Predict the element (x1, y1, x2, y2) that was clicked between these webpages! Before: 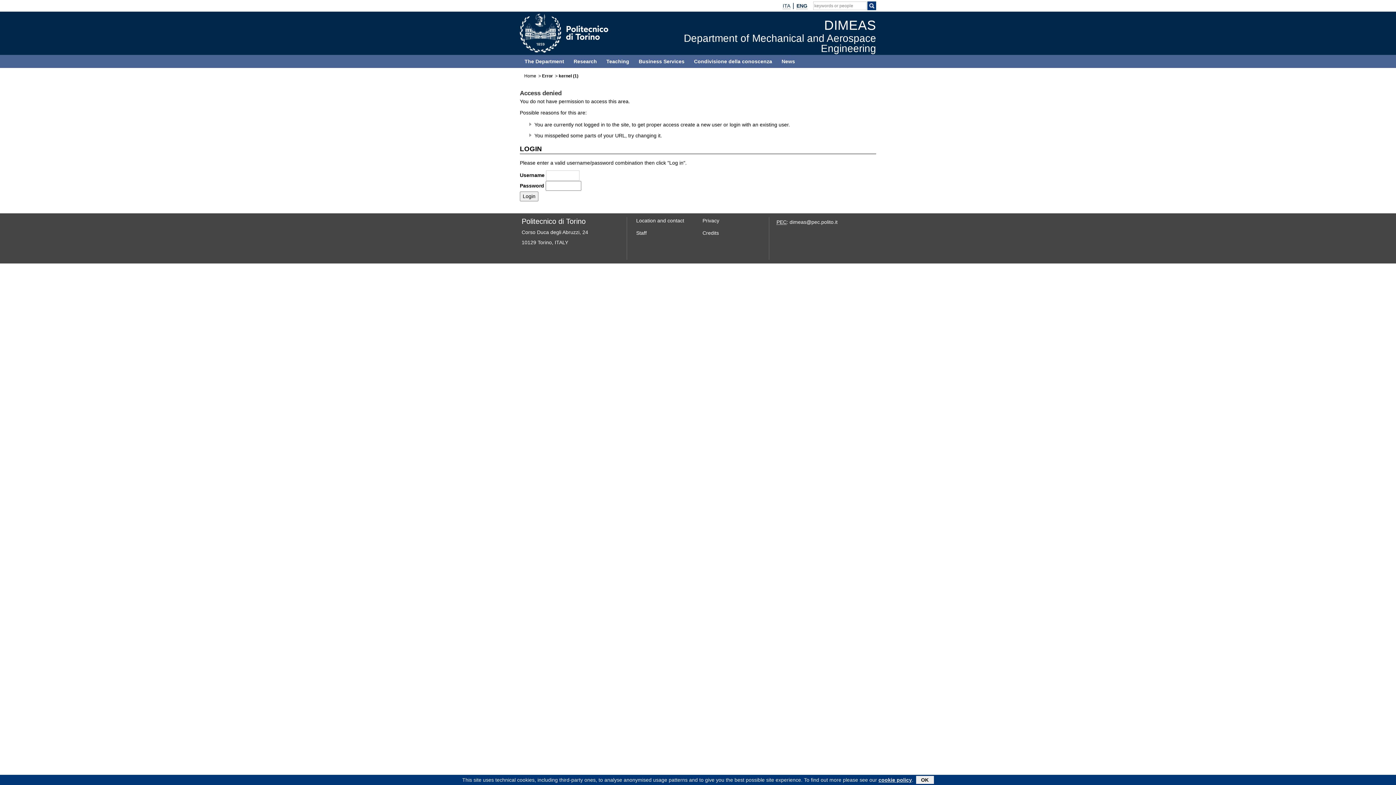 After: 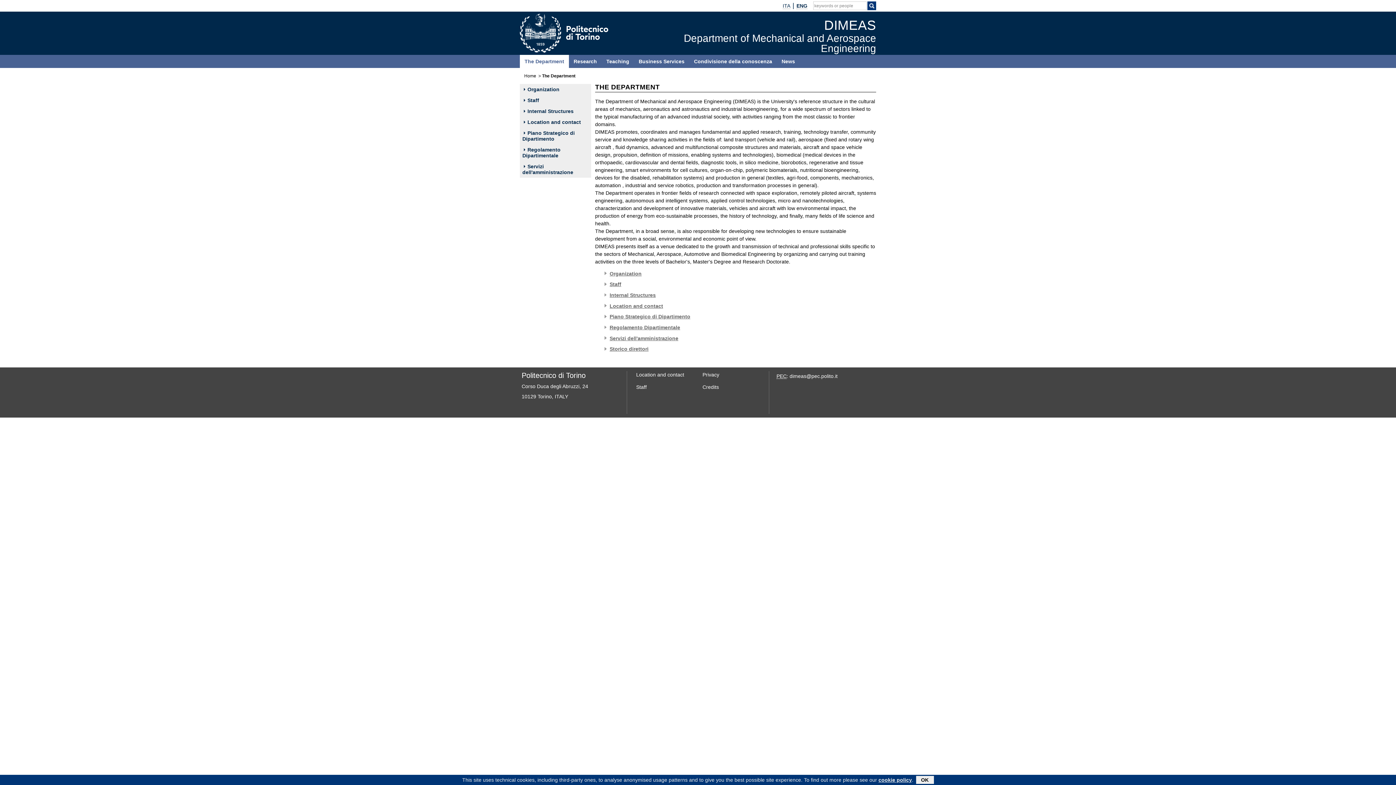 Action: label: The Department bbox: (520, 54, 569, 68)